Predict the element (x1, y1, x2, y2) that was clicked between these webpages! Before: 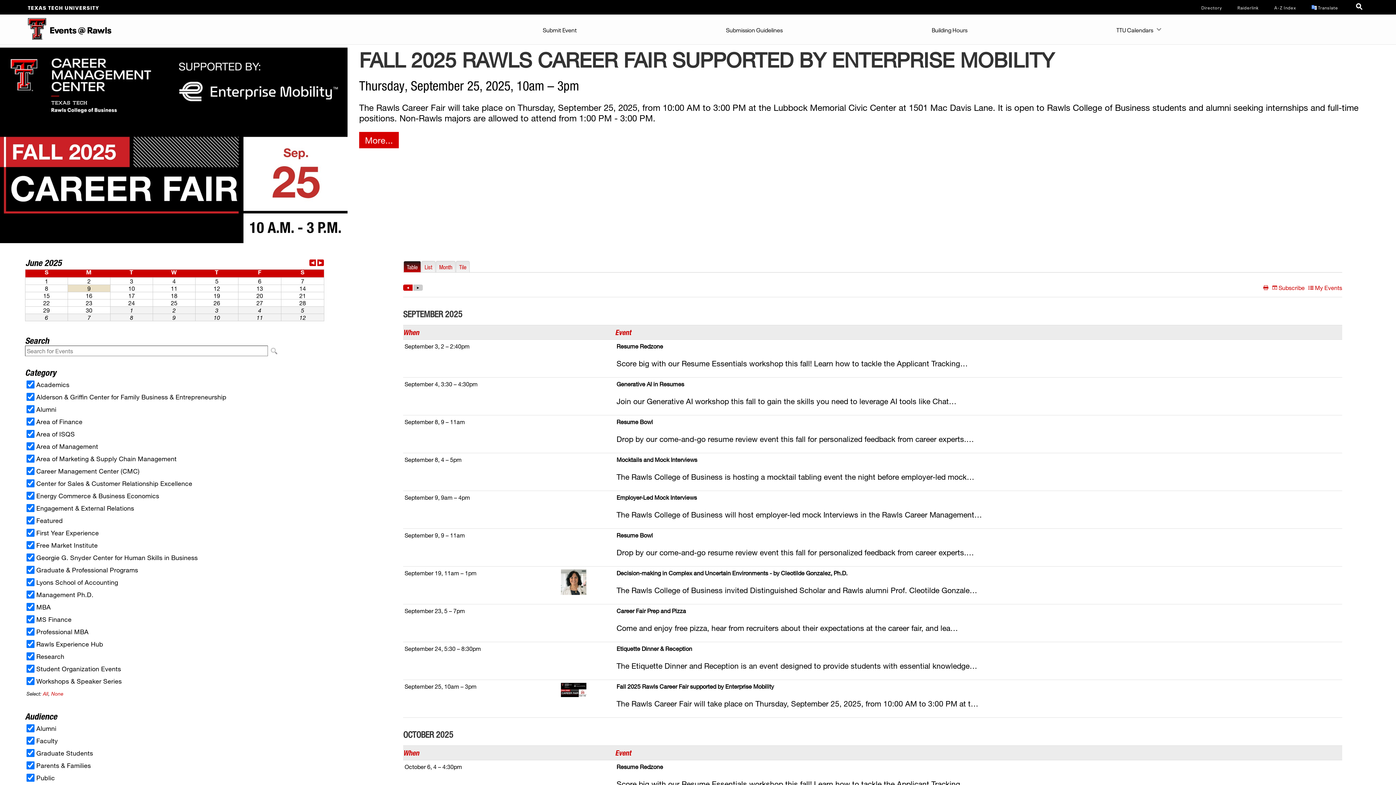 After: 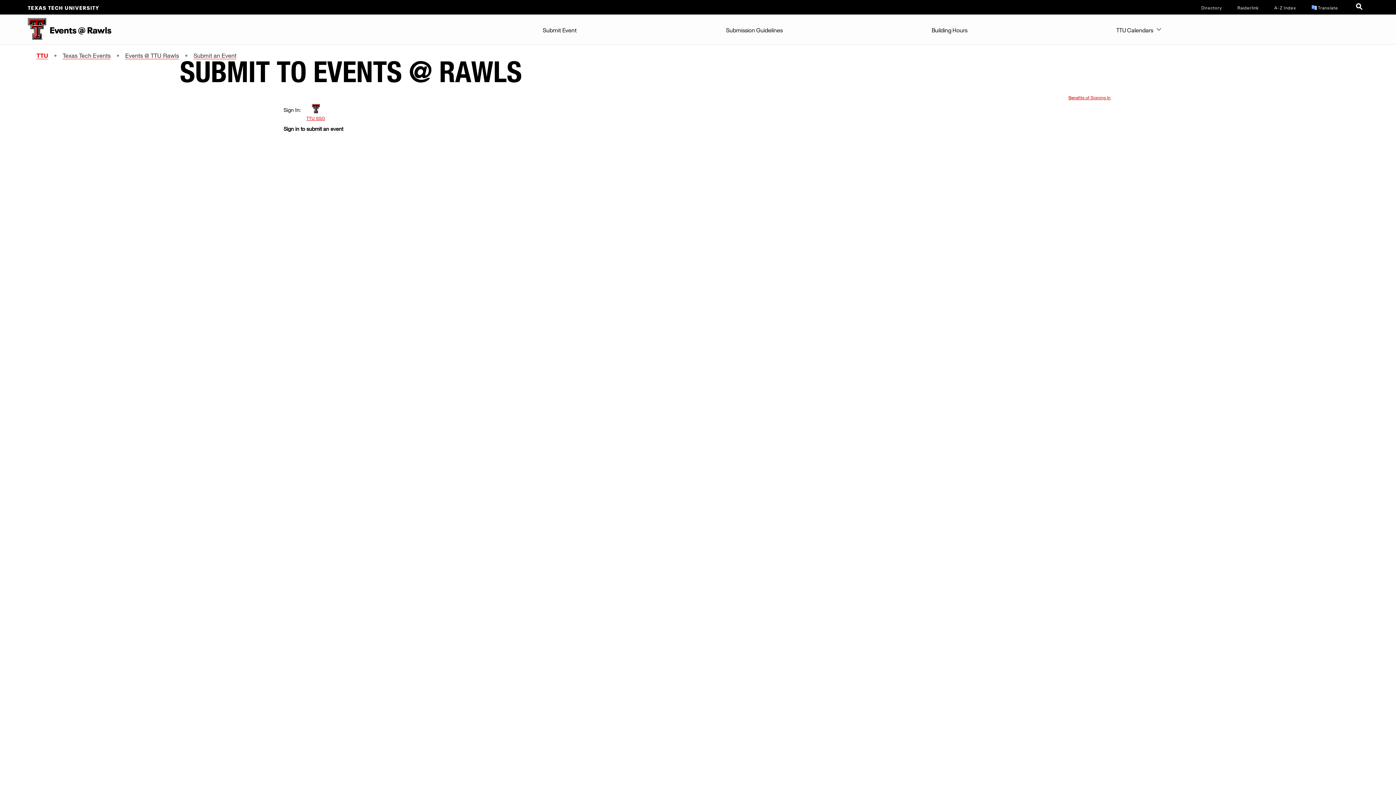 Action: bbox: (539, 14, 580, 43) label: Submit Event